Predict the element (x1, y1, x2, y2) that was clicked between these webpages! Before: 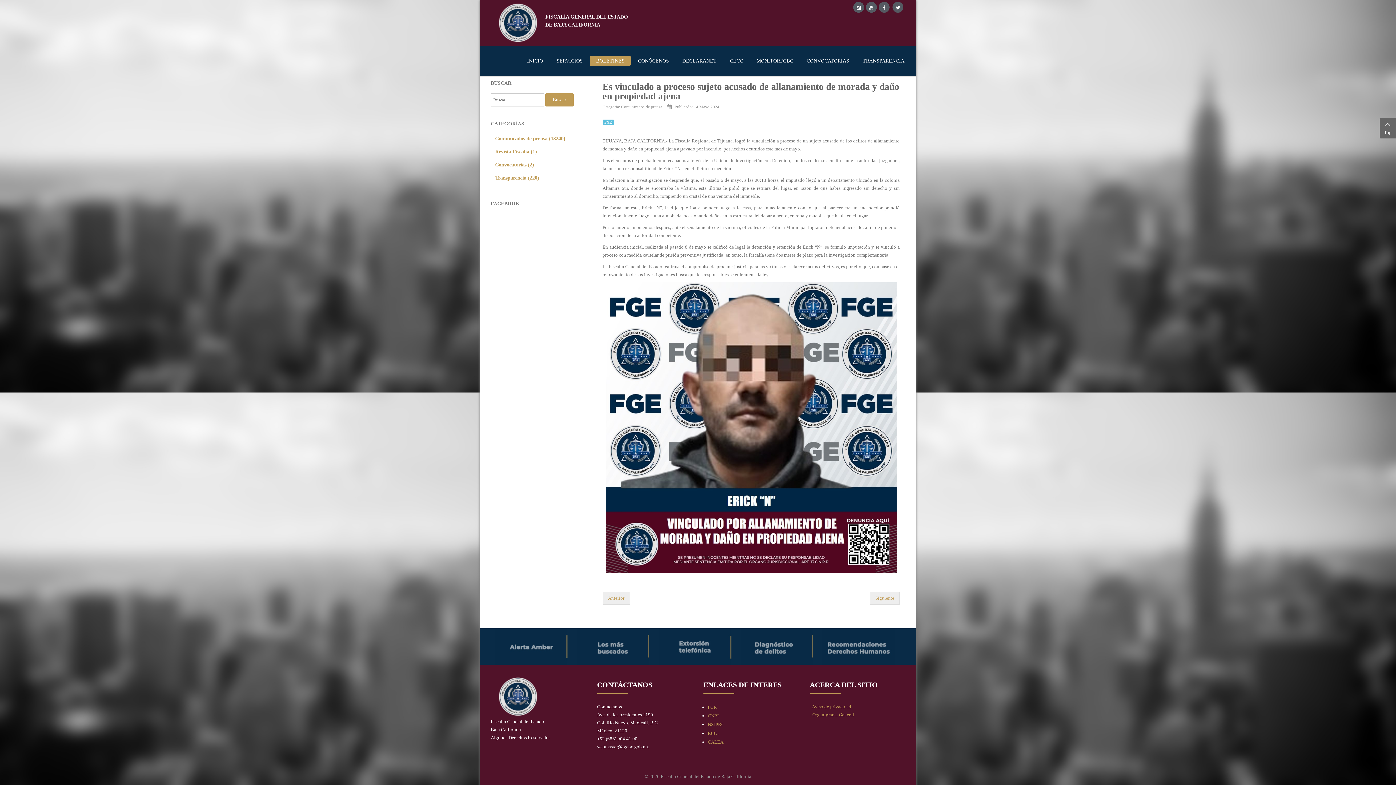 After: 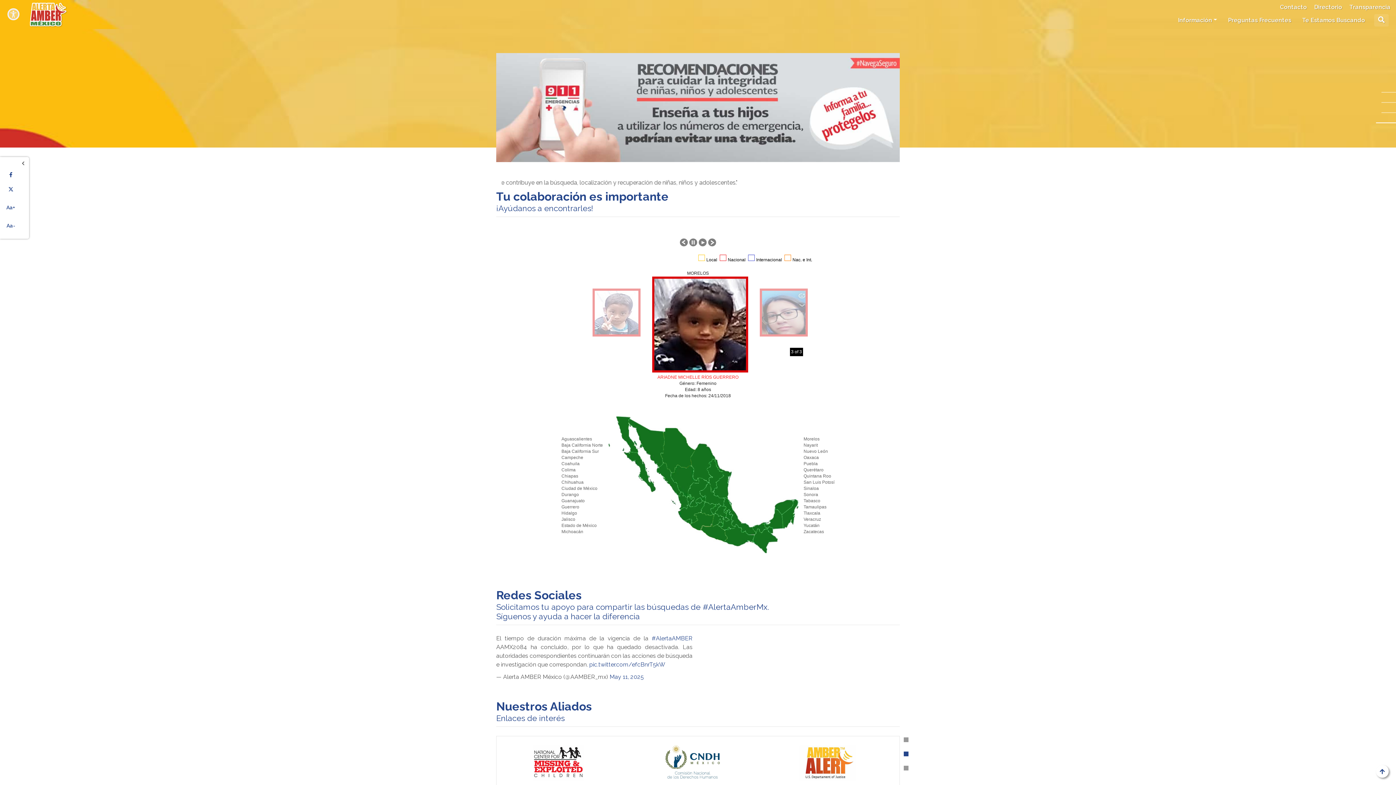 Action: bbox: (494, 643, 567, 649)